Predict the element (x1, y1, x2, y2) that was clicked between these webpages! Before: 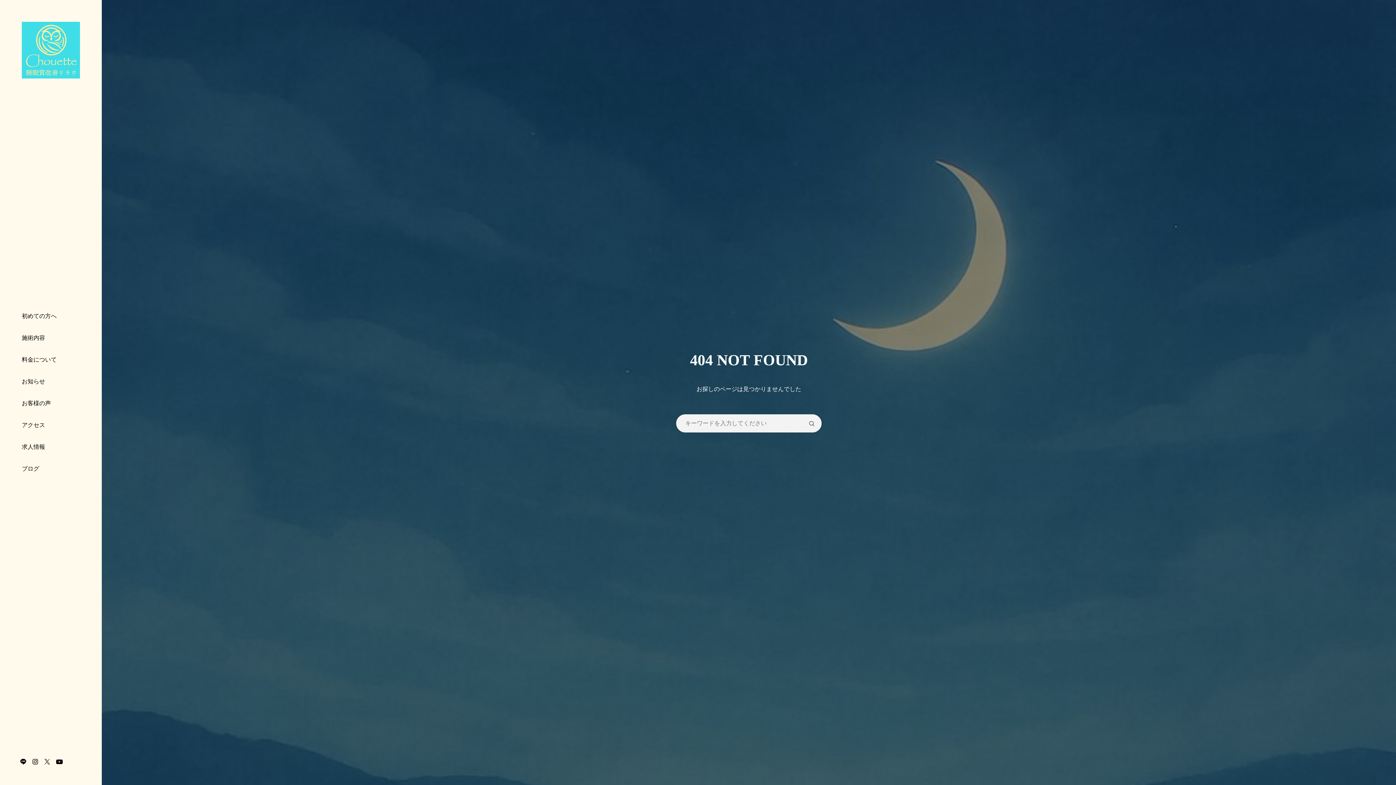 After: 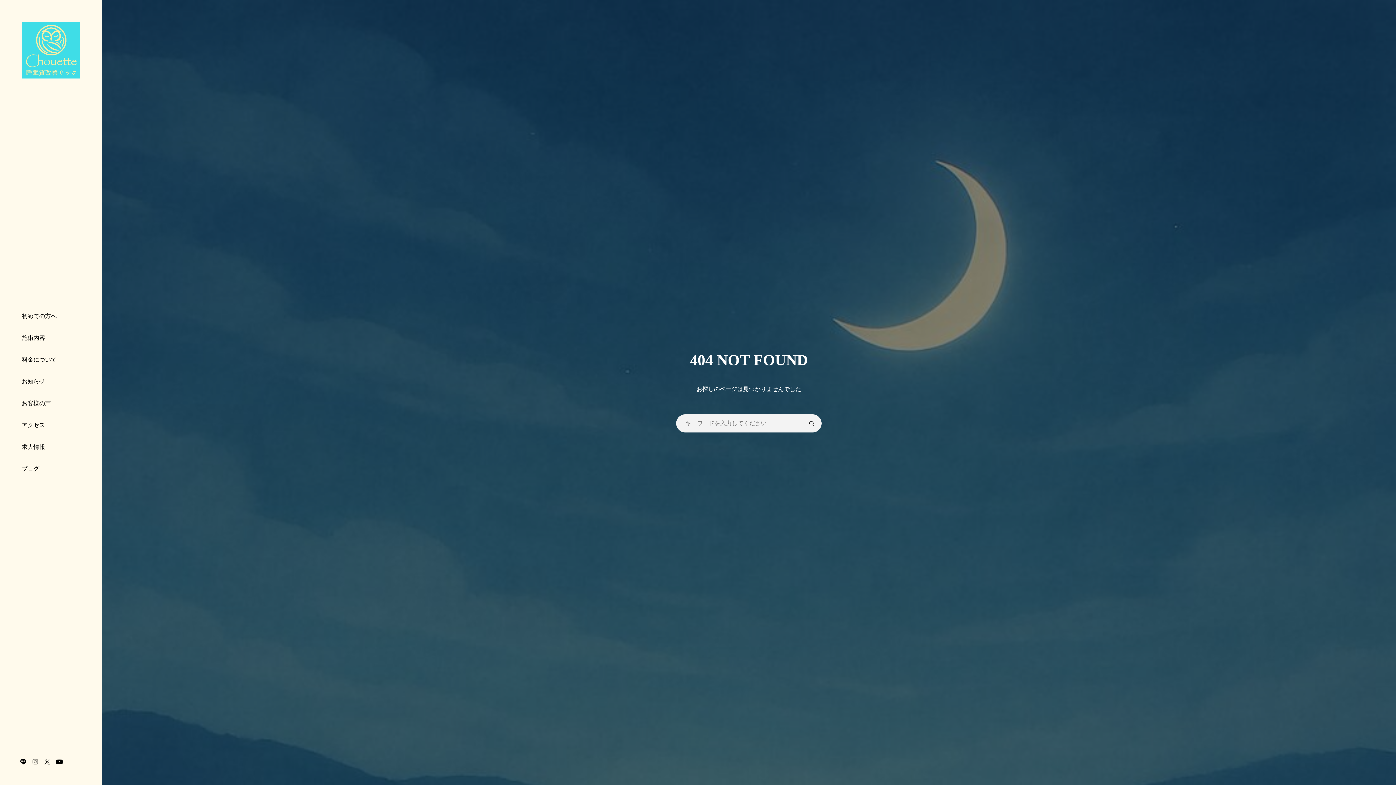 Action: bbox: (32, 758, 38, 765)